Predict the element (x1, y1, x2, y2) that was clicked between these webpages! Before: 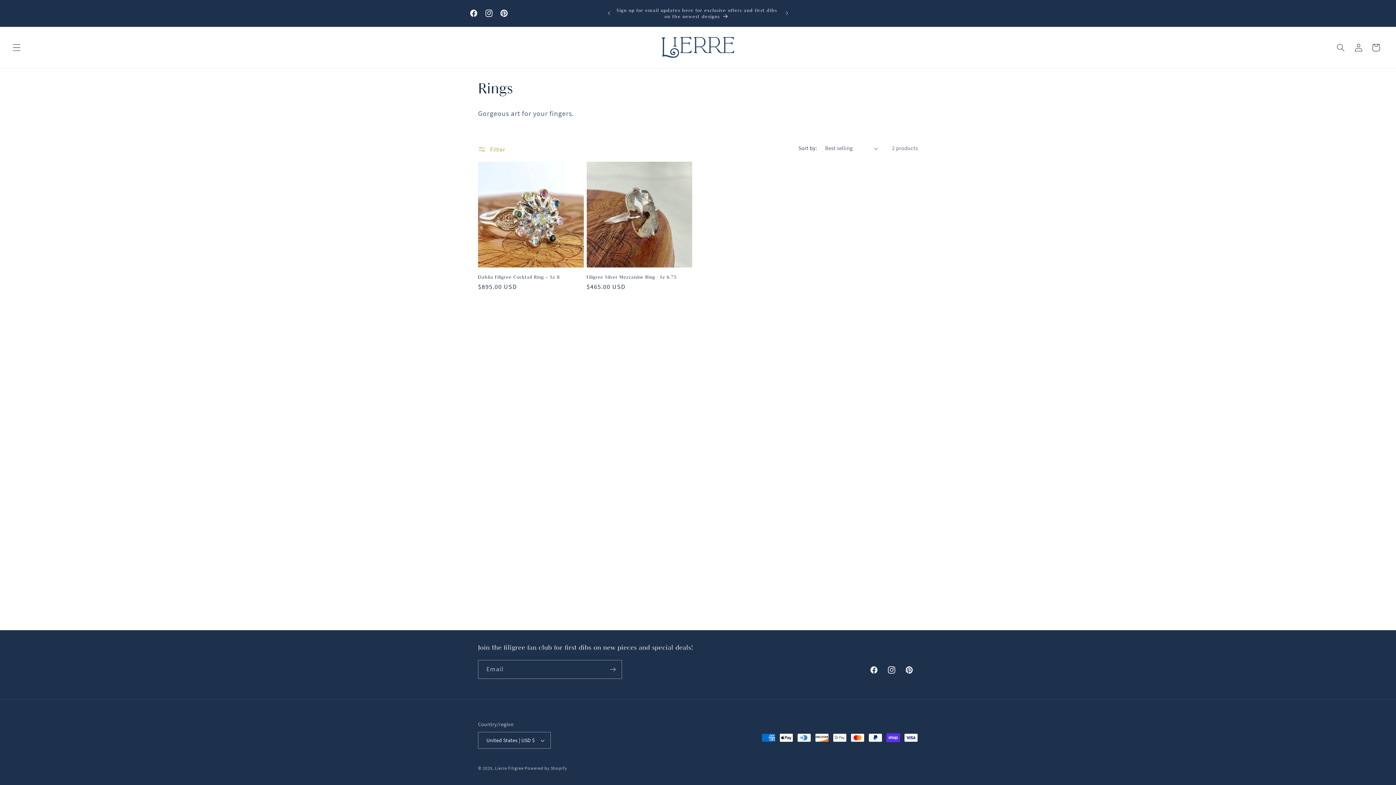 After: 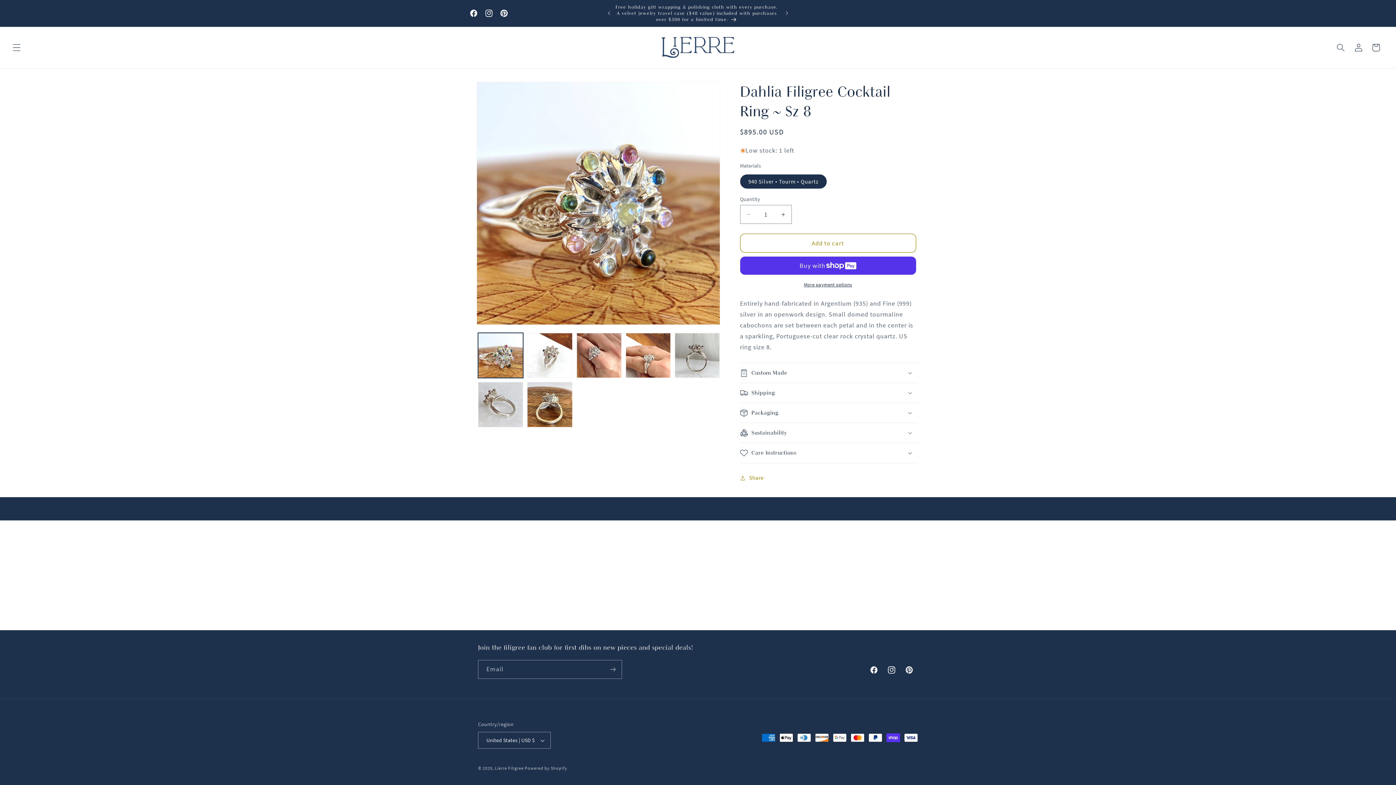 Action: bbox: (478, 274, 583, 280) label: Dahlia Filigree Cocktail Ring ~ Sz 8